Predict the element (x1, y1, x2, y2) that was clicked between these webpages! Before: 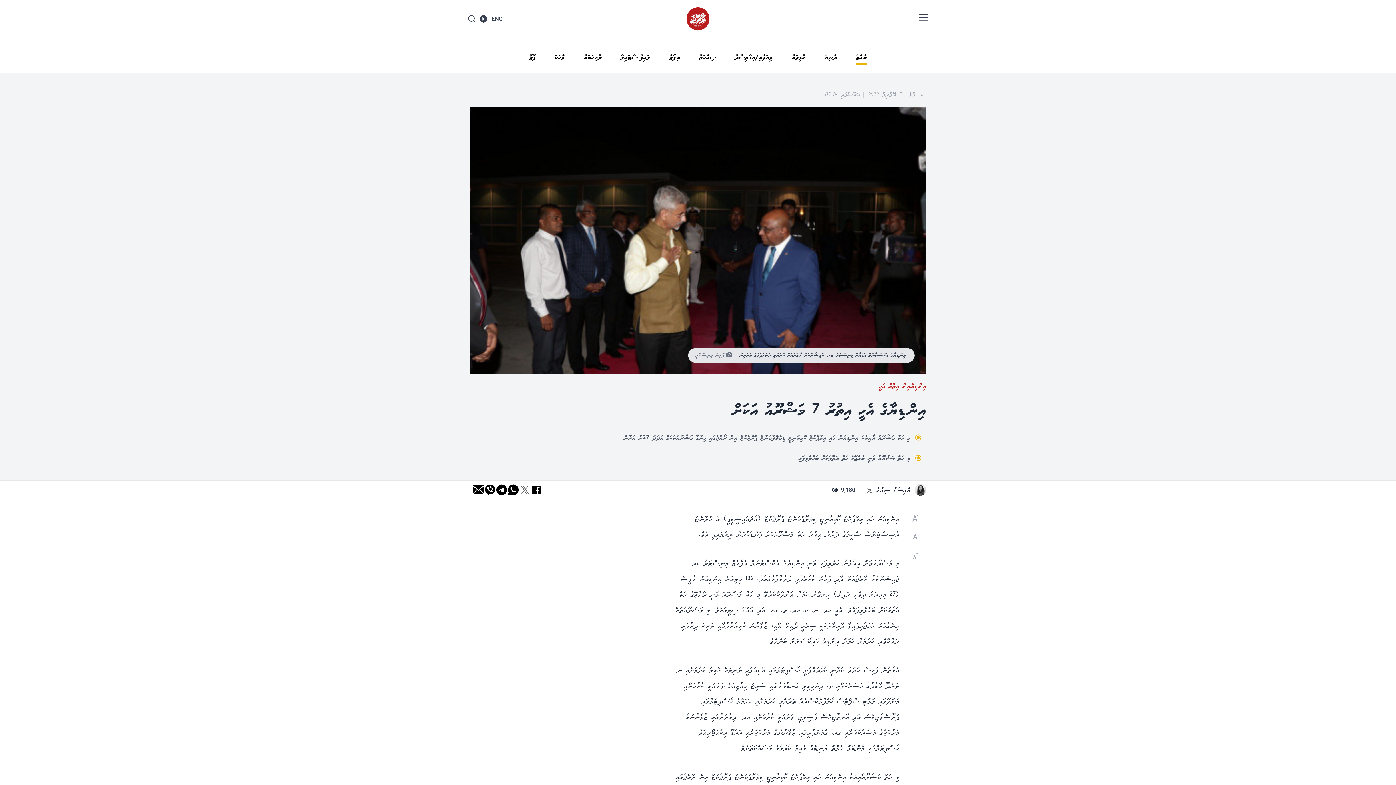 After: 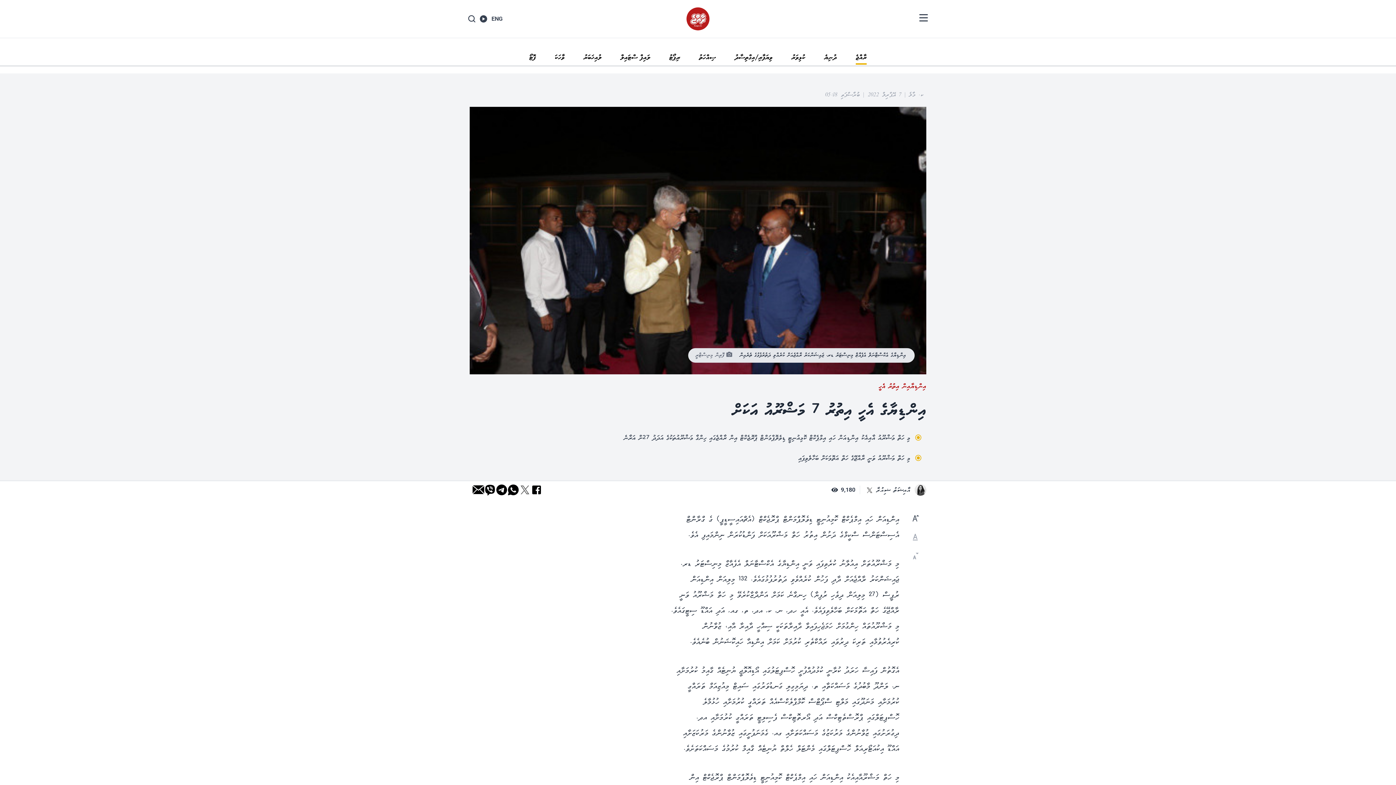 Action: bbox: (910, 513, 921, 523)